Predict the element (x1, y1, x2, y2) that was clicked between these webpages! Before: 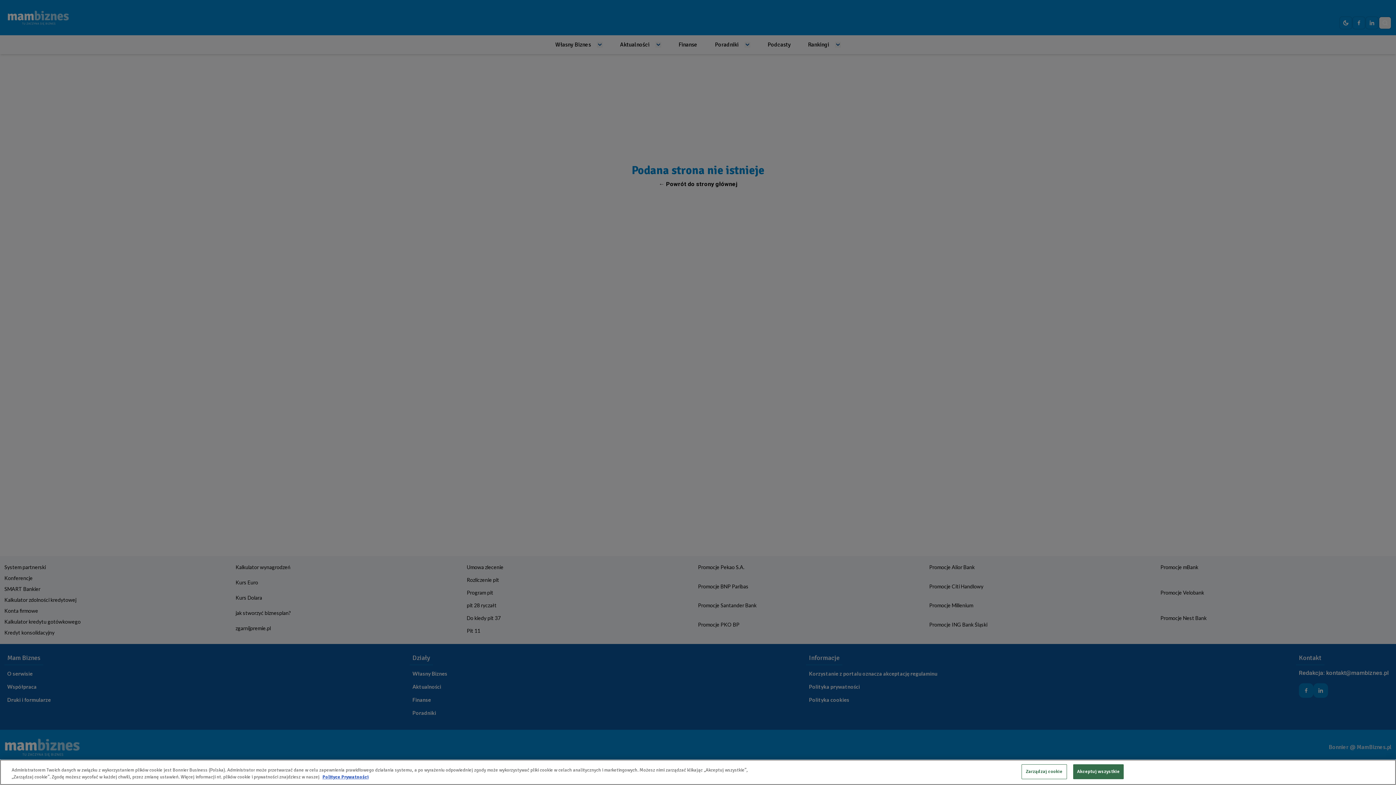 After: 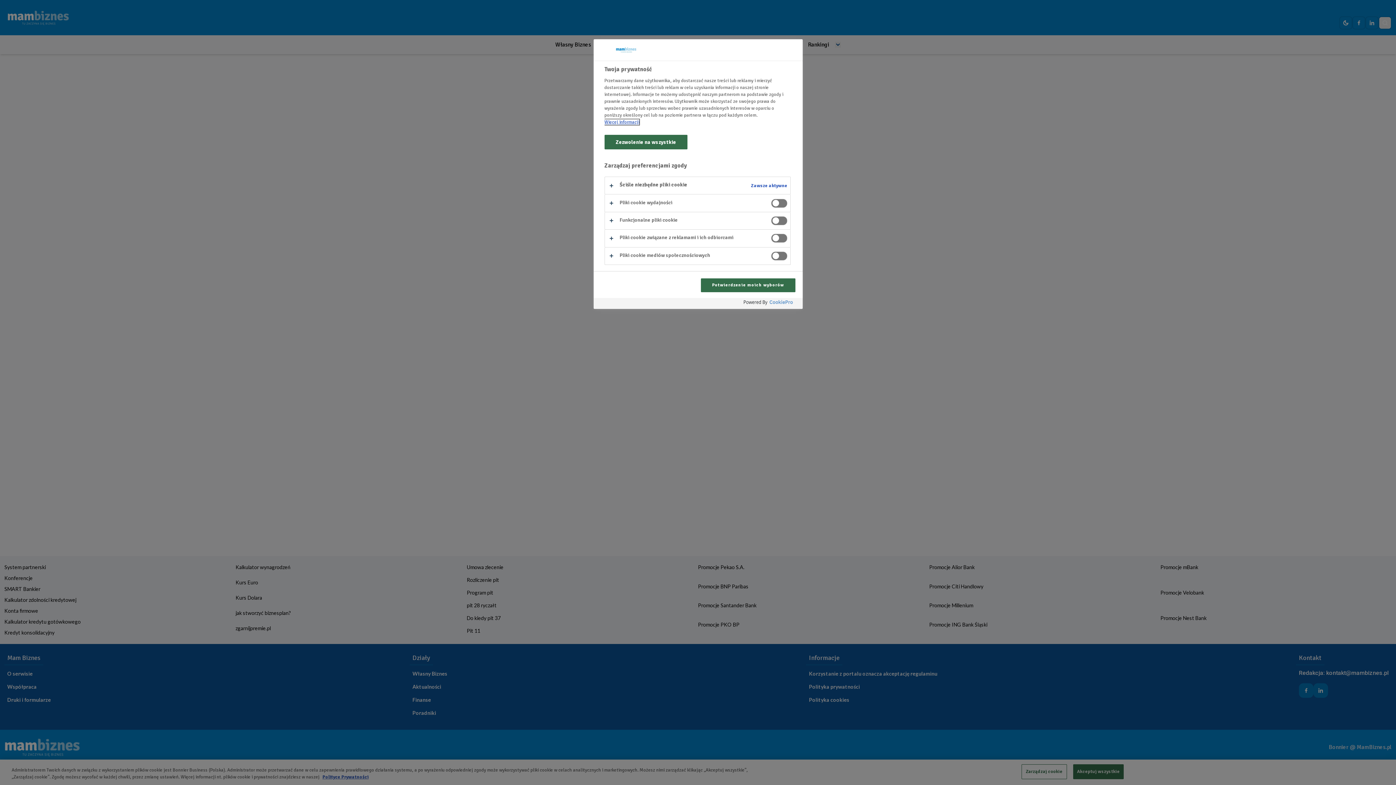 Action: label: Zarządzaj cookie bbox: (1021, 764, 1067, 779)